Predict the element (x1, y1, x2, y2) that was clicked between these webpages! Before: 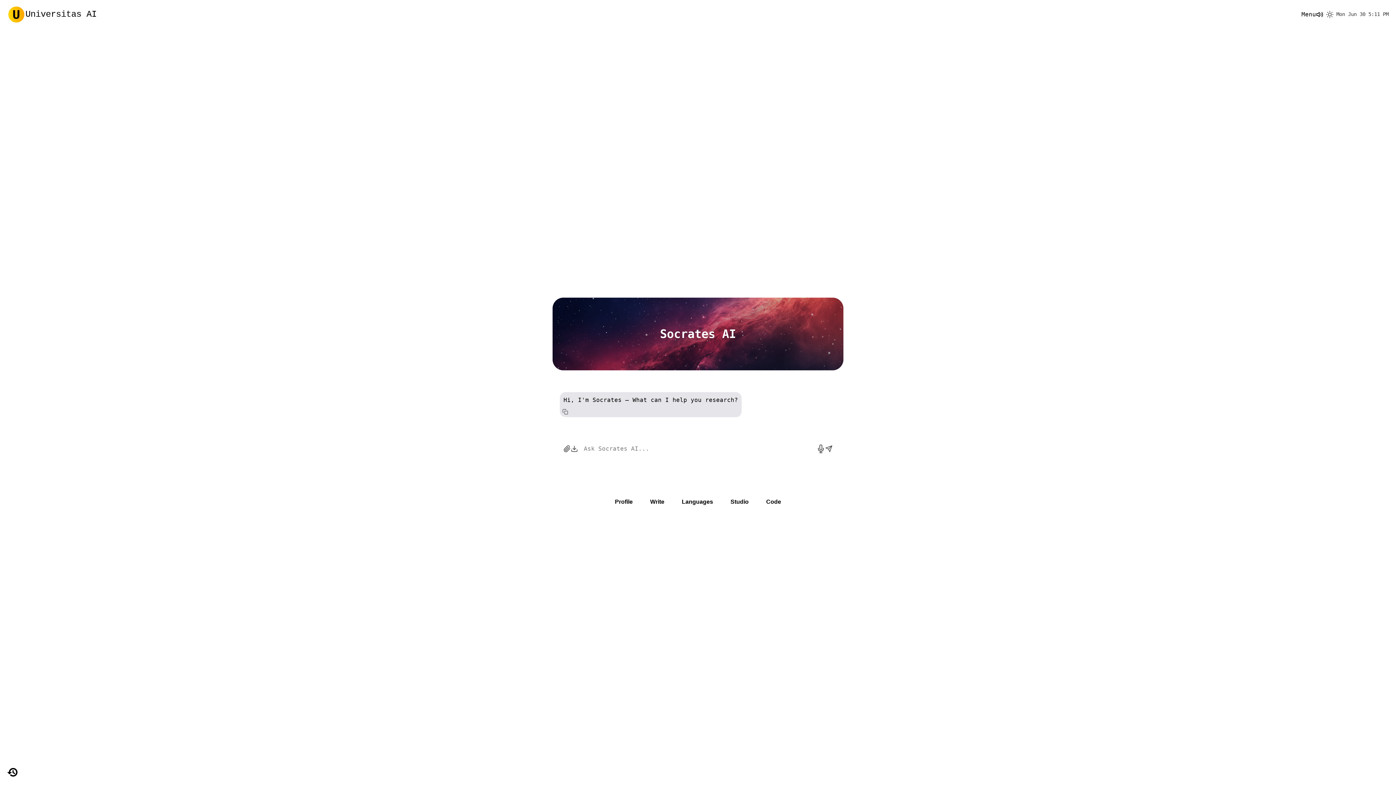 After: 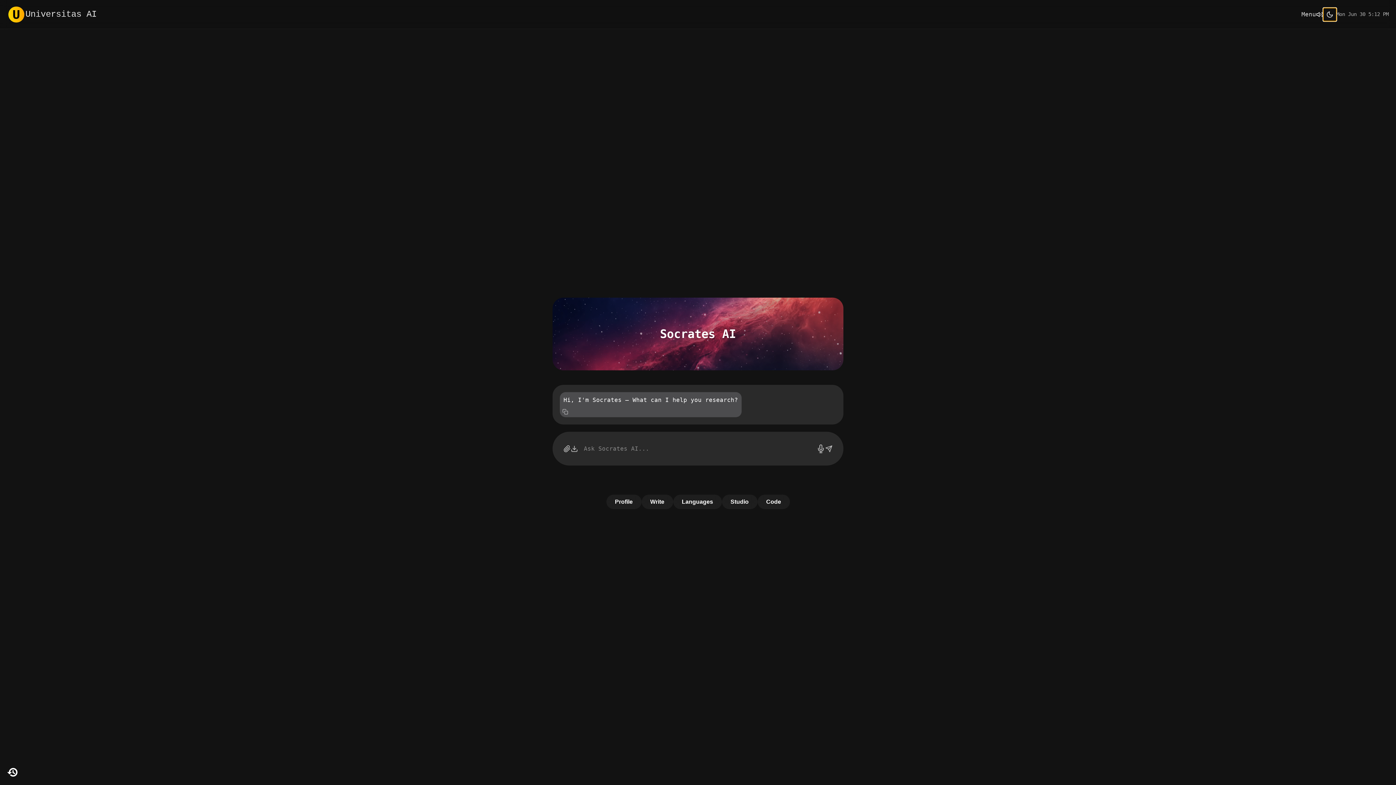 Action: bbox: (1323, 7, 1336, 20)